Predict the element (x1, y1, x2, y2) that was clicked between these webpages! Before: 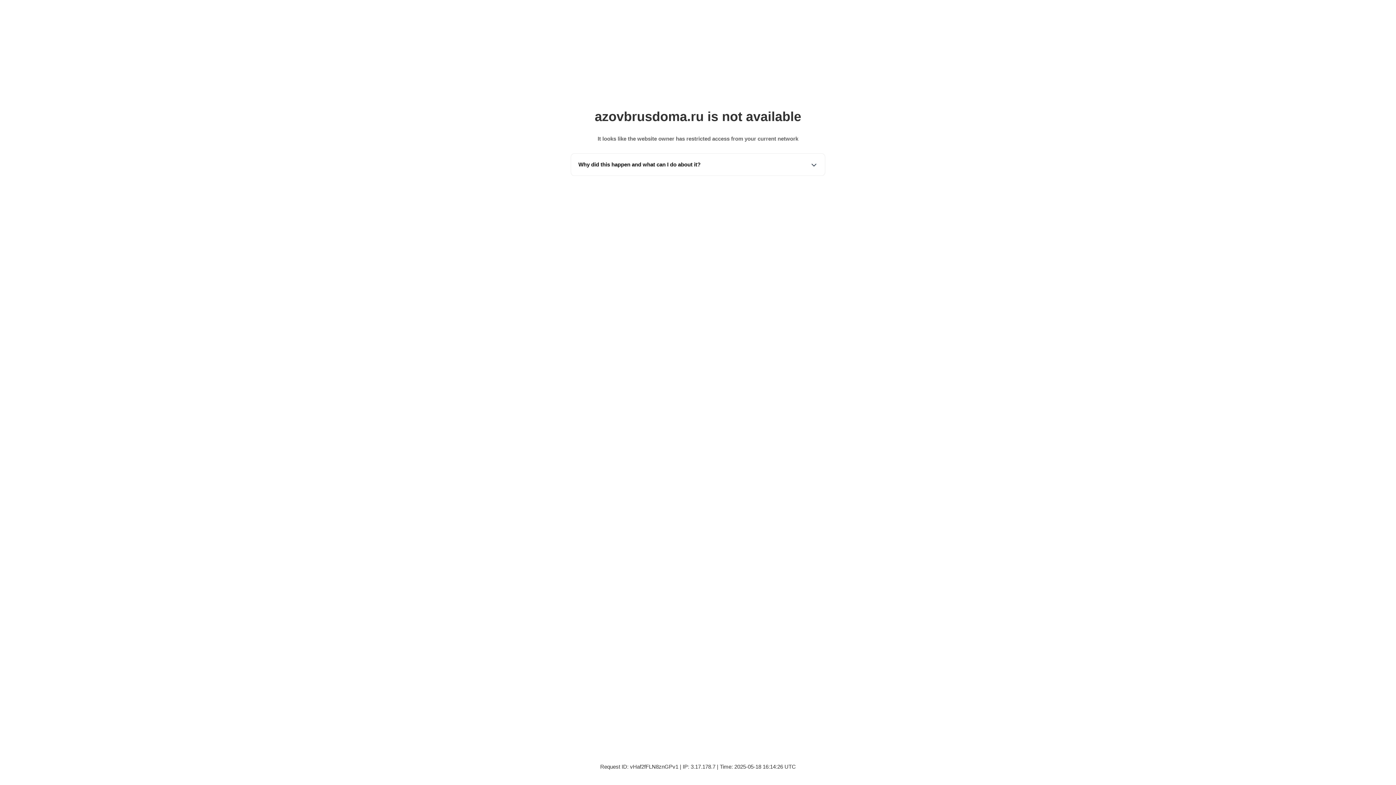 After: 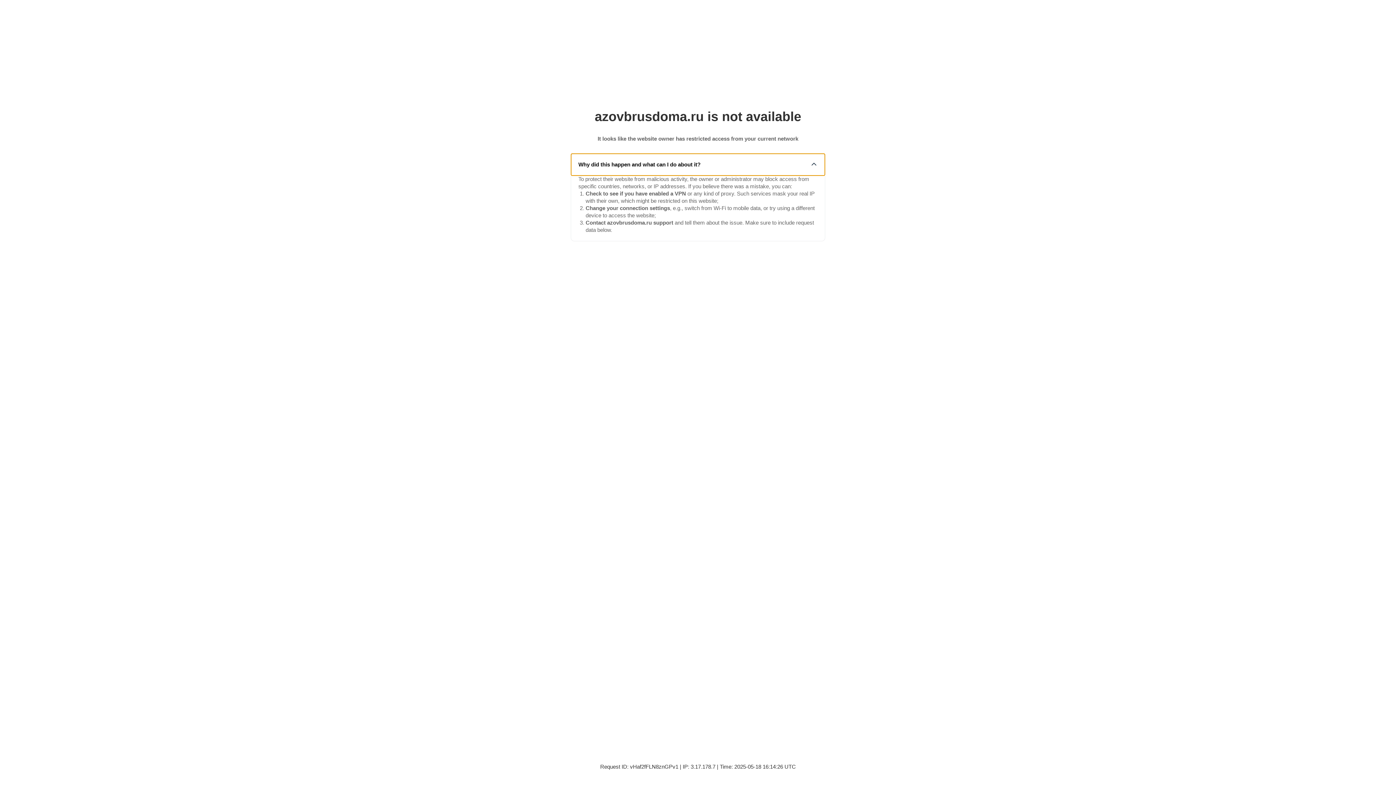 Action: bbox: (571, 153, 825, 175) label: Why did this happen and what can I do about it?